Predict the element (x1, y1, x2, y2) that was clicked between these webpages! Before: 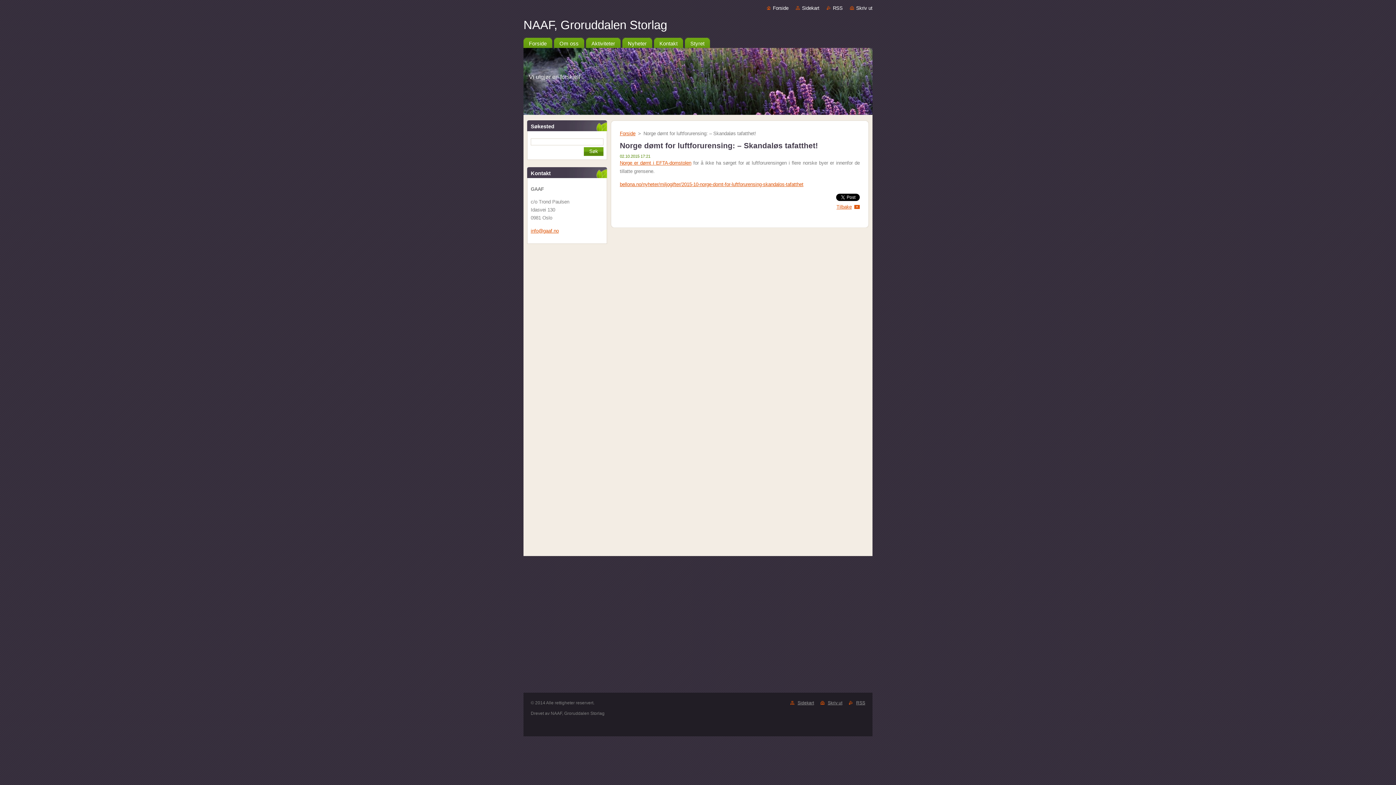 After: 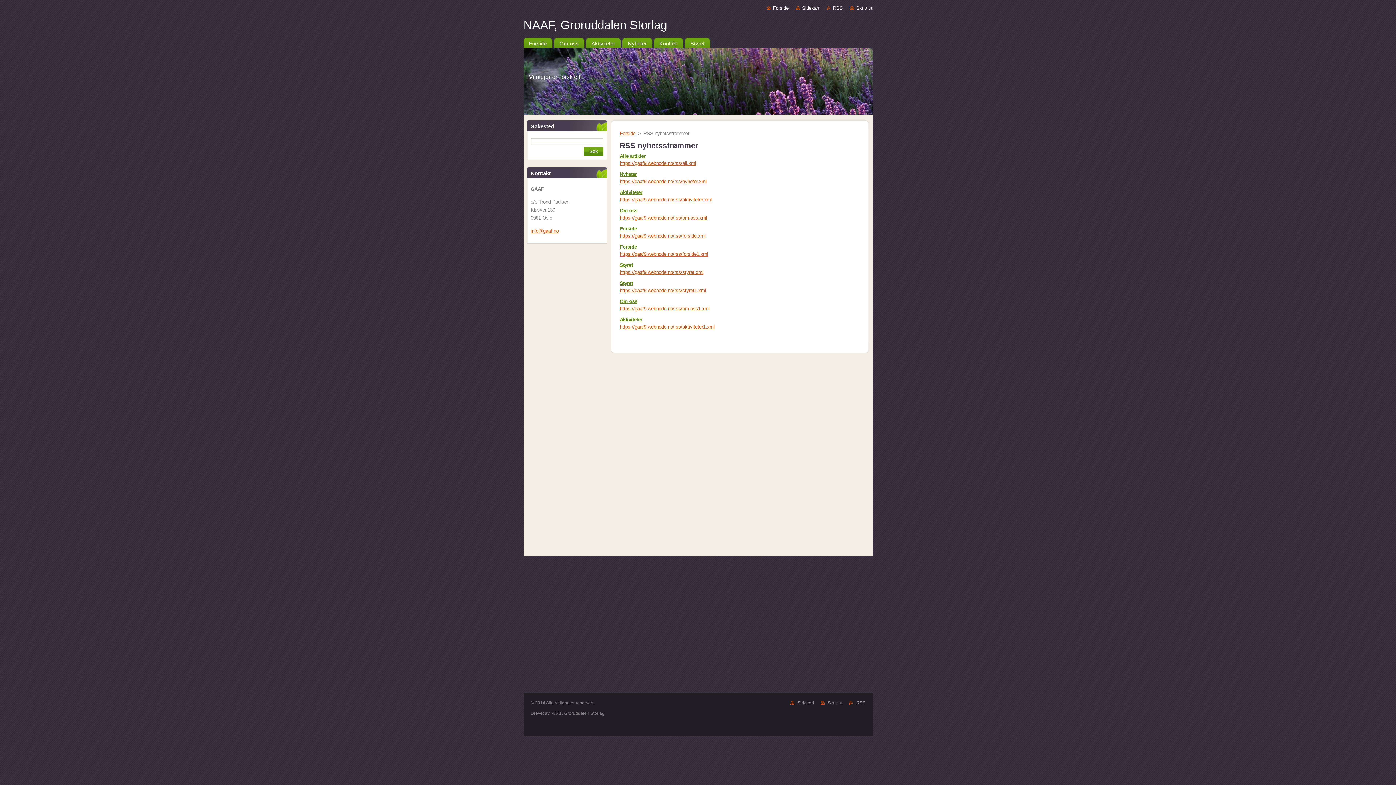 Action: label: RSS bbox: (856, 700, 865, 705)